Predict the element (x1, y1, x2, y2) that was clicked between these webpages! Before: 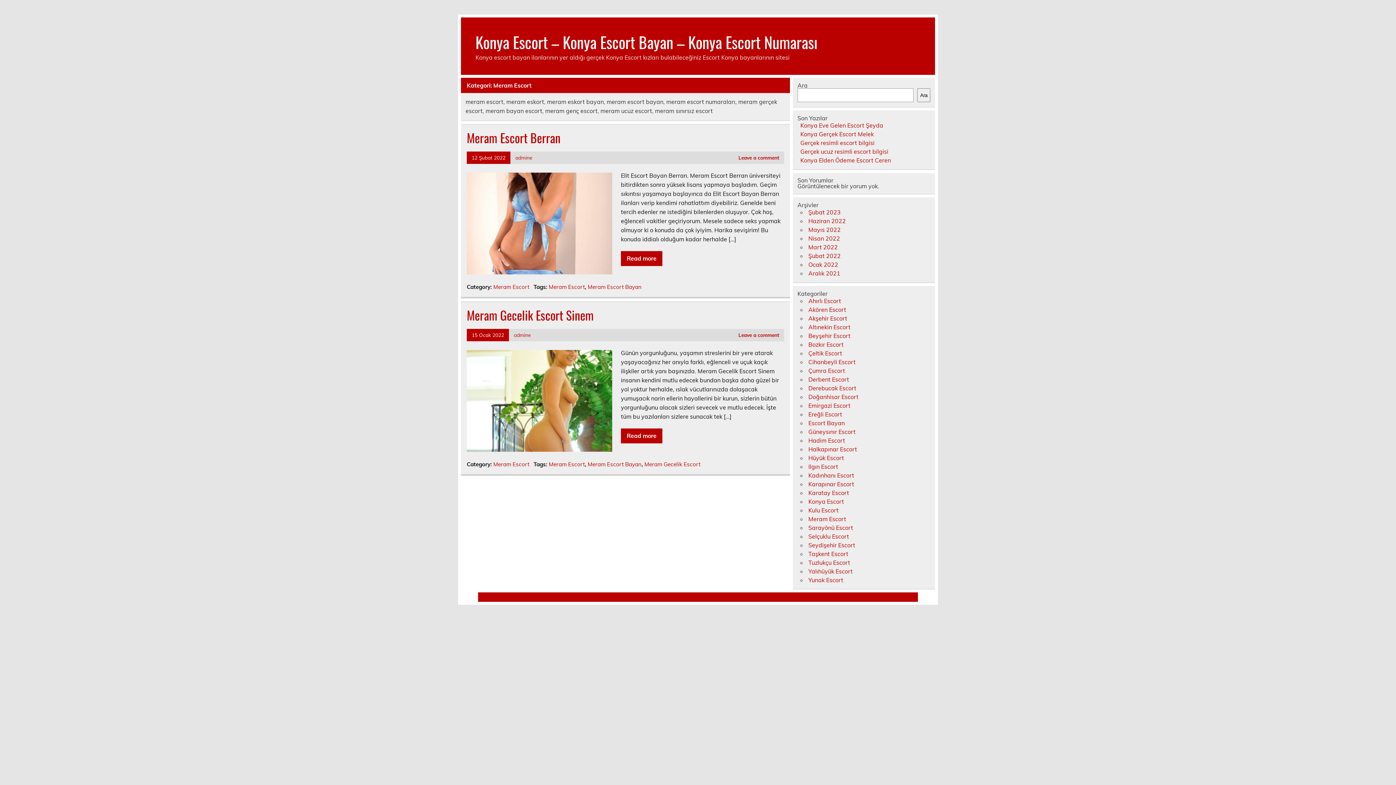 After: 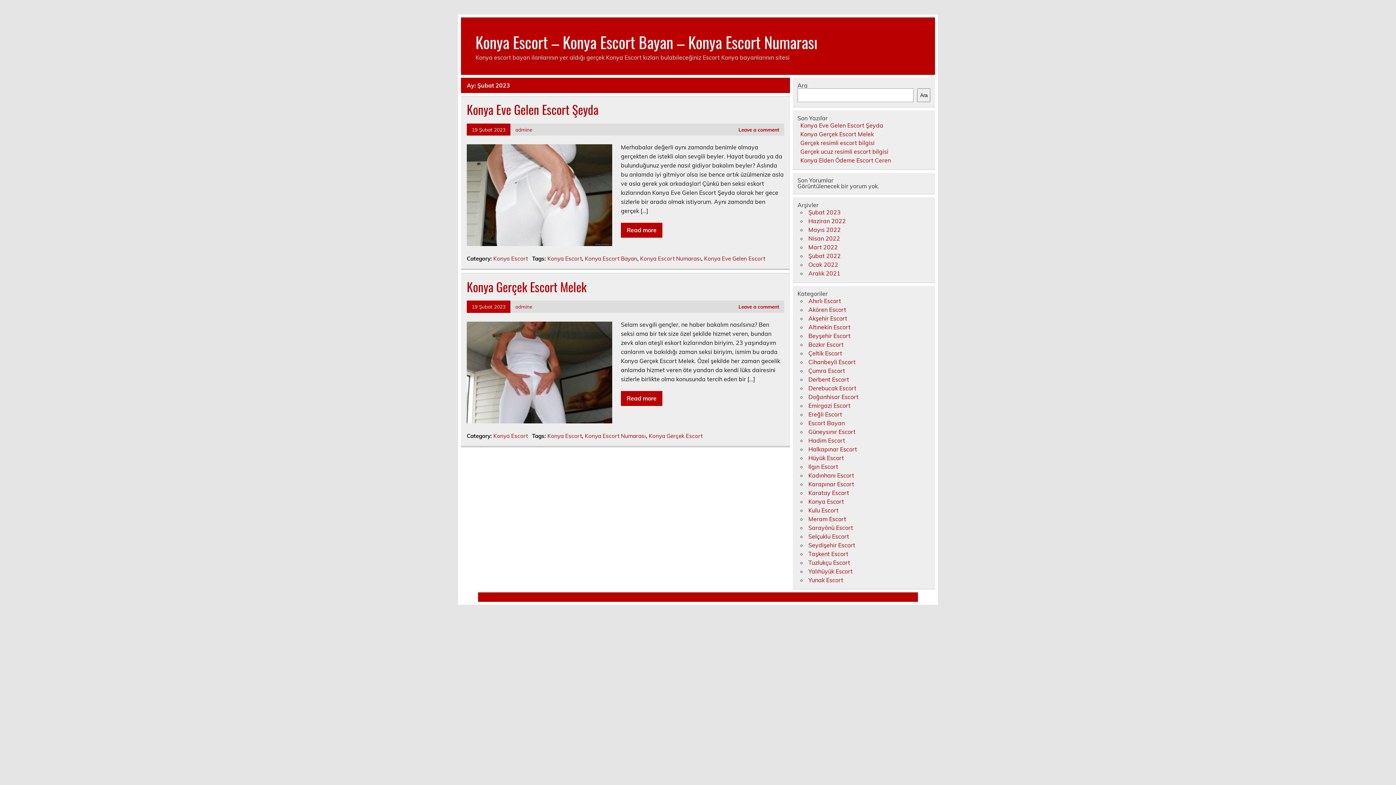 Action: label: Şubat 2023 bbox: (808, 208, 840, 215)